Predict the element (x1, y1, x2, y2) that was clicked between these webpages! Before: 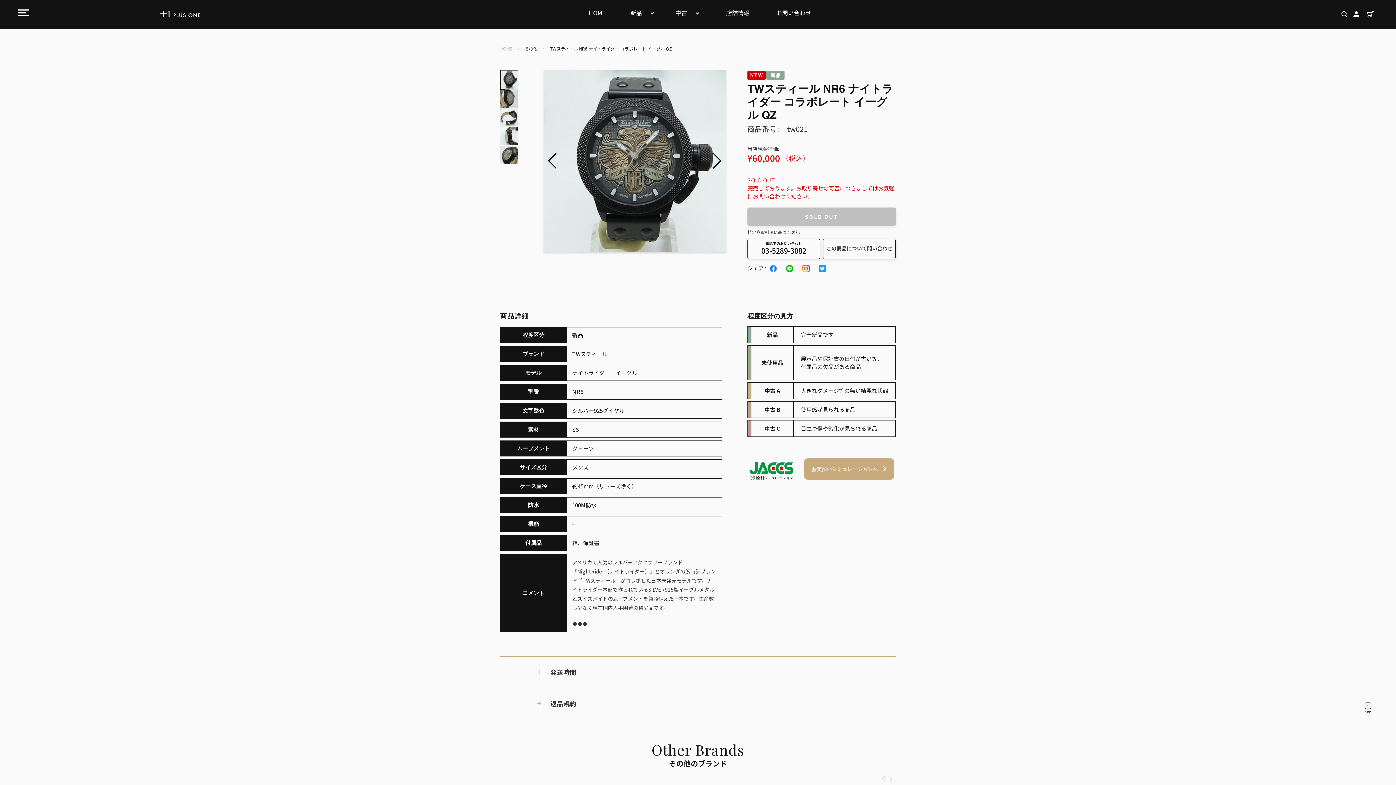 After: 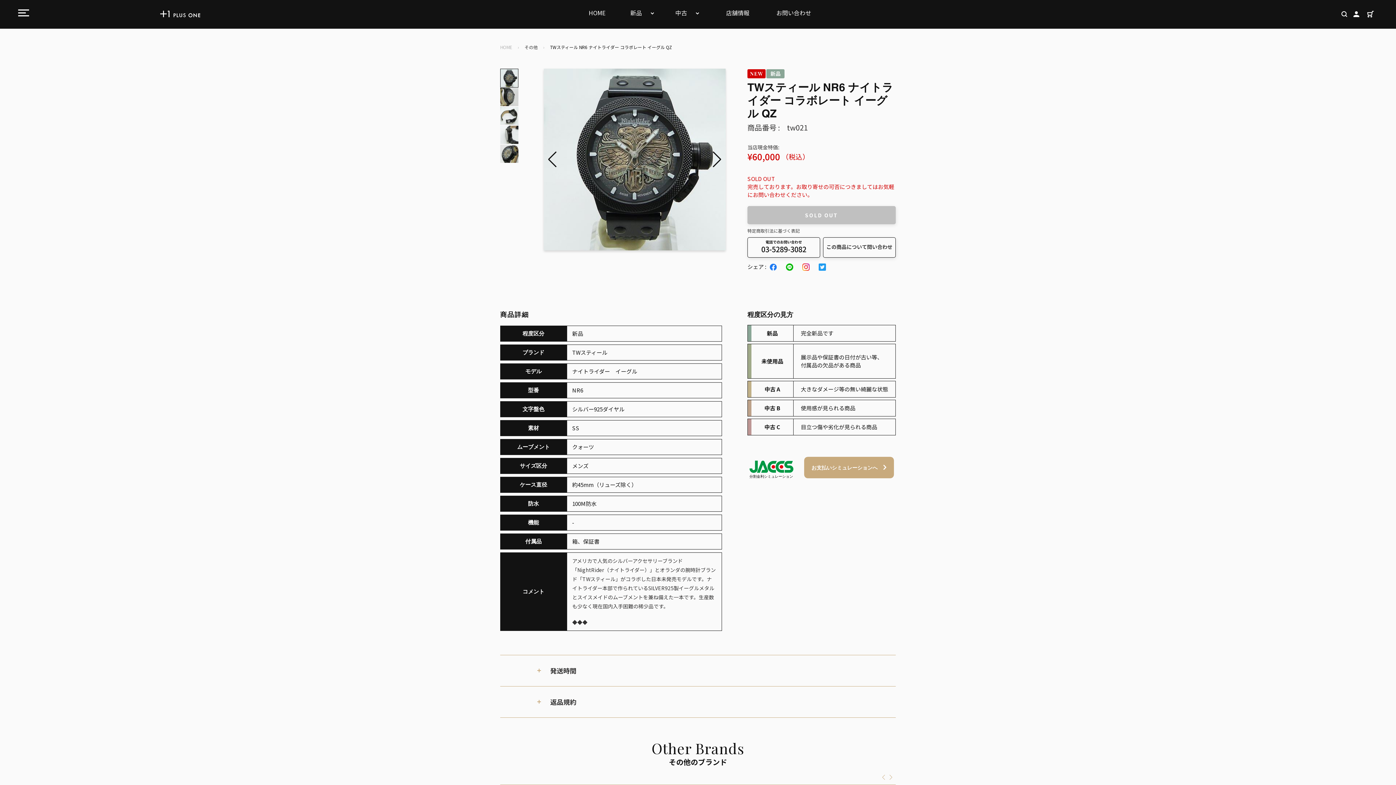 Action: label: Next slide bbox: (886, 771, 896, 787)